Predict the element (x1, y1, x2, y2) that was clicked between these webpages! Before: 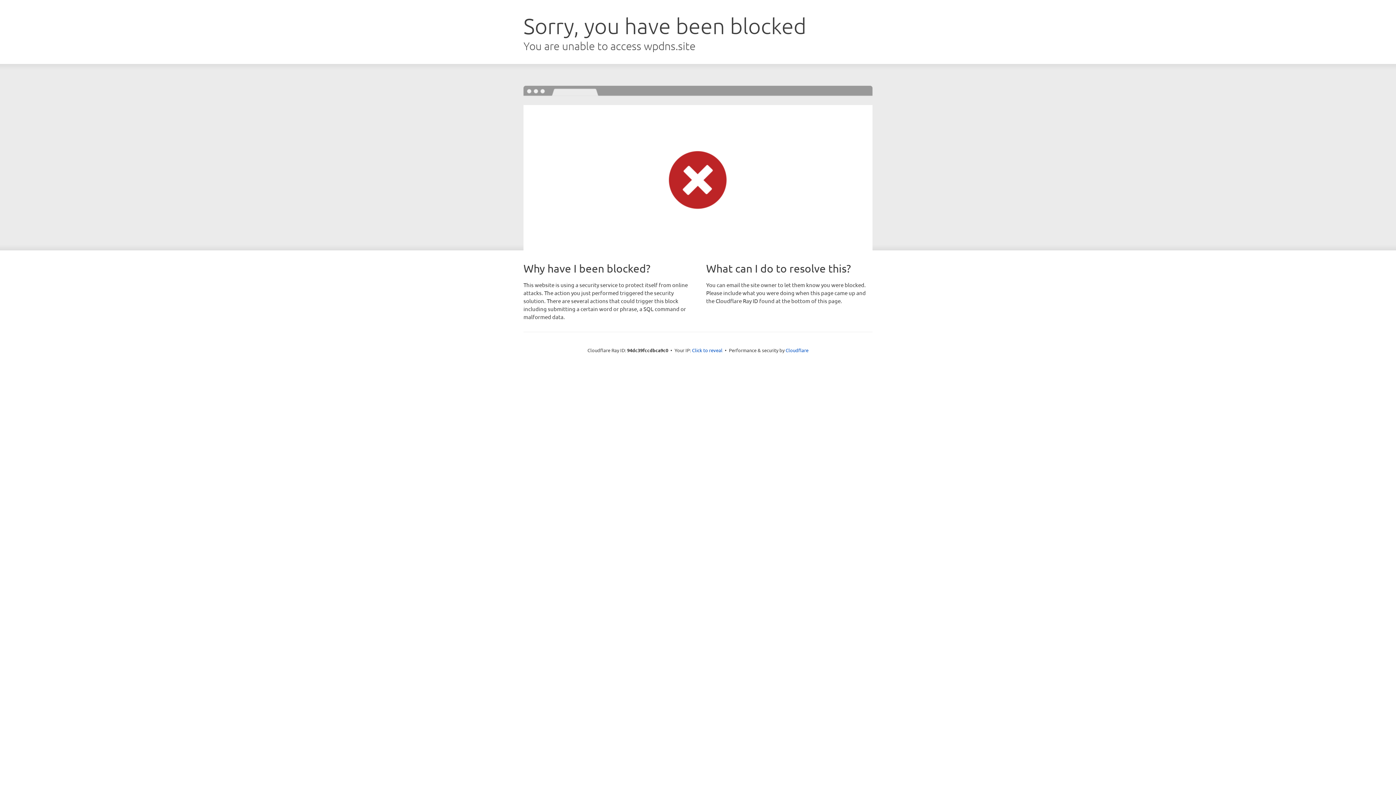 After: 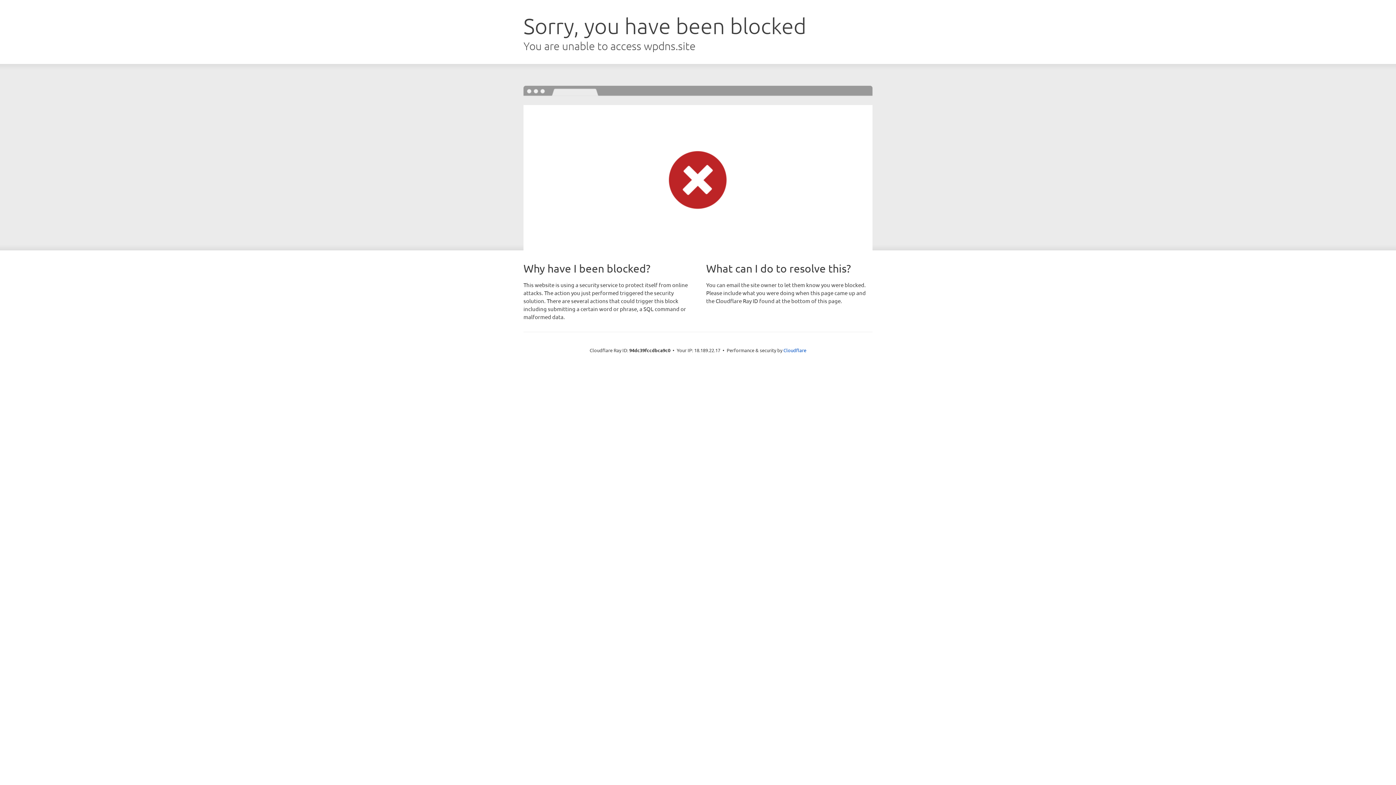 Action: label: Click to reveal bbox: (692, 346, 722, 353)